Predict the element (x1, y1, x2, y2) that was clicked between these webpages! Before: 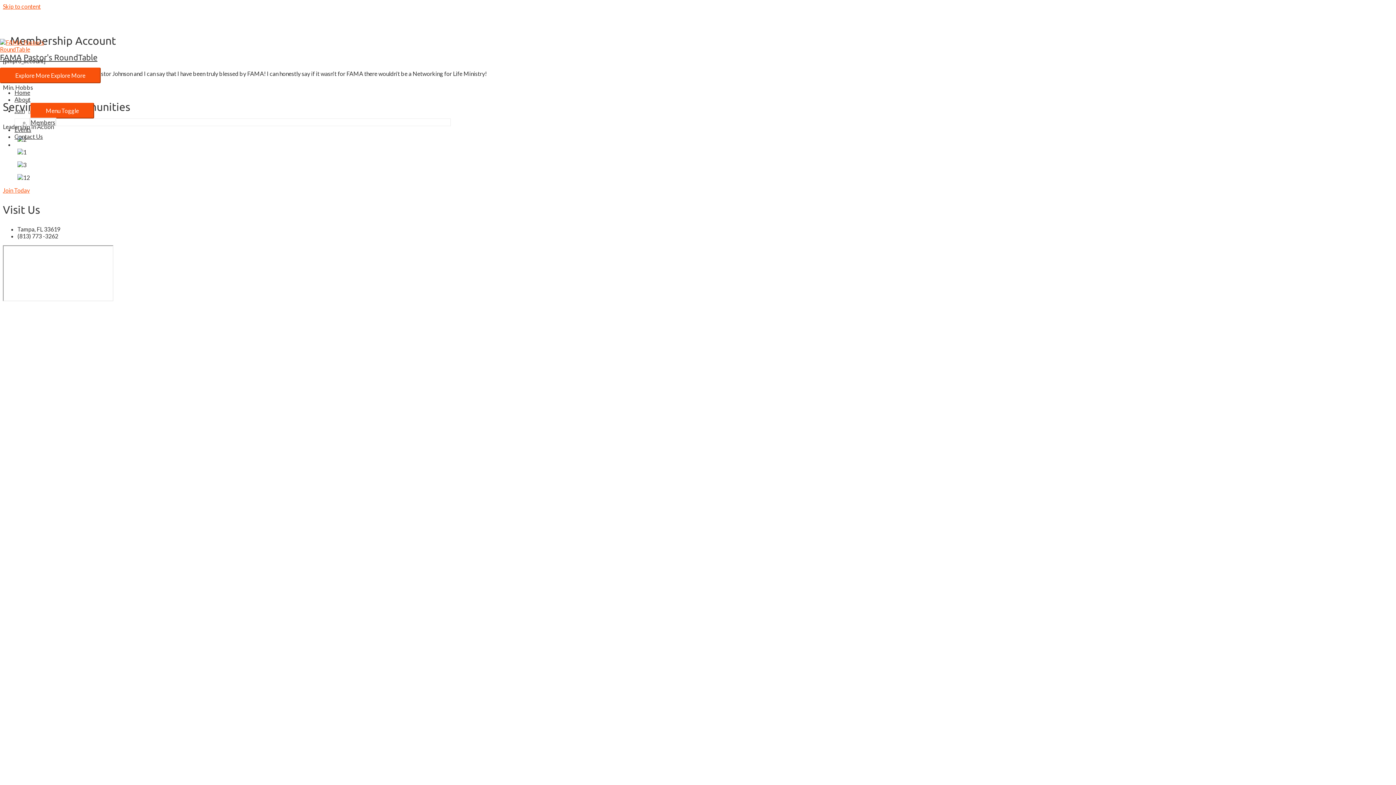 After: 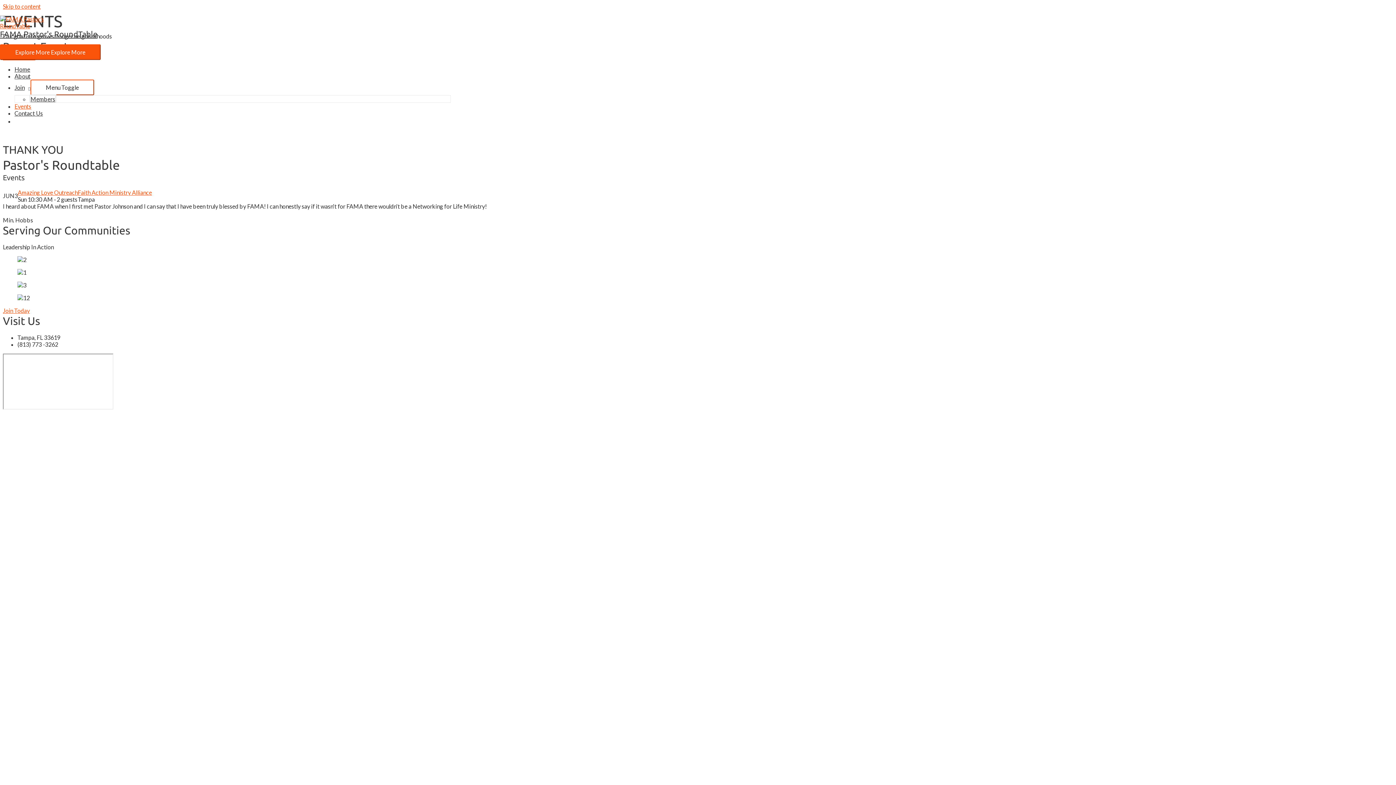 Action: label: Events bbox: (14, 126, 31, 133)